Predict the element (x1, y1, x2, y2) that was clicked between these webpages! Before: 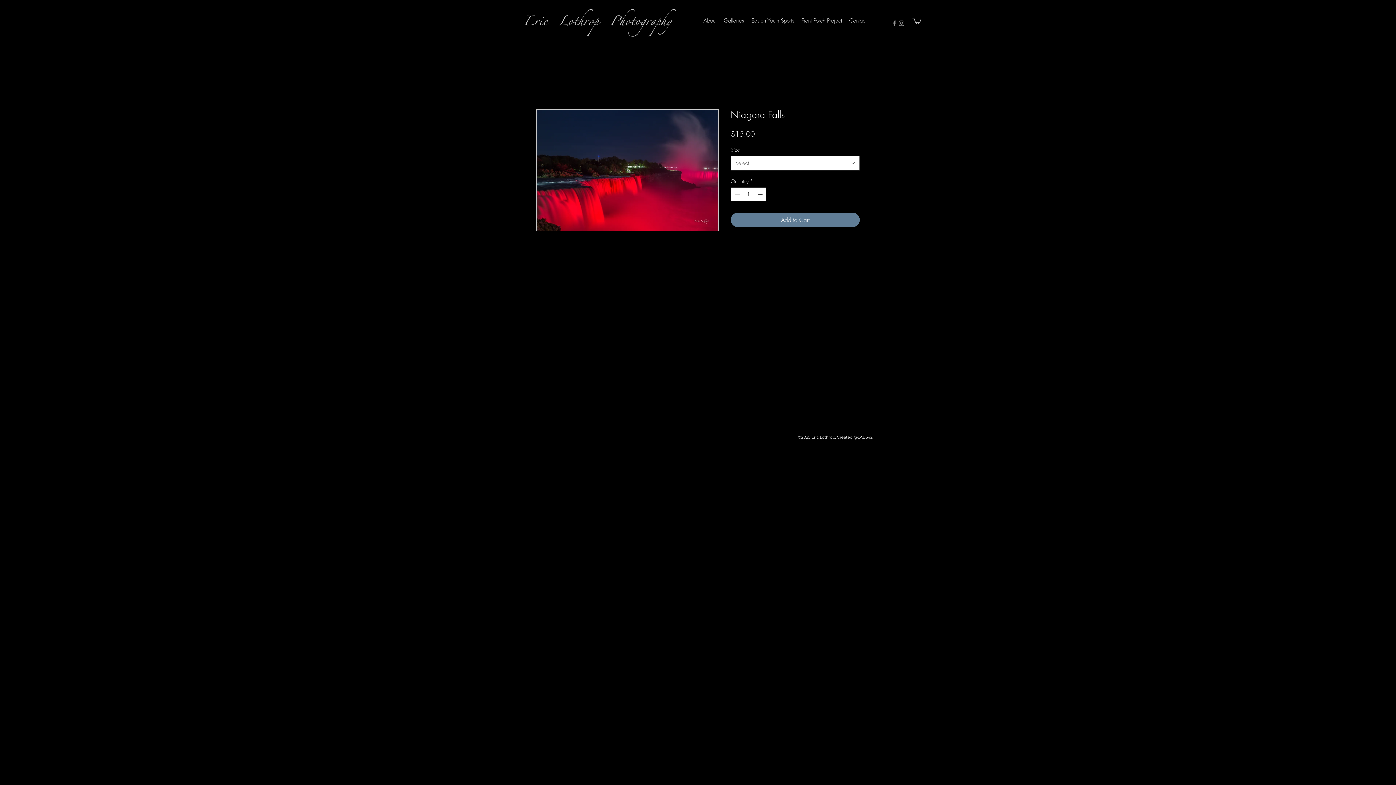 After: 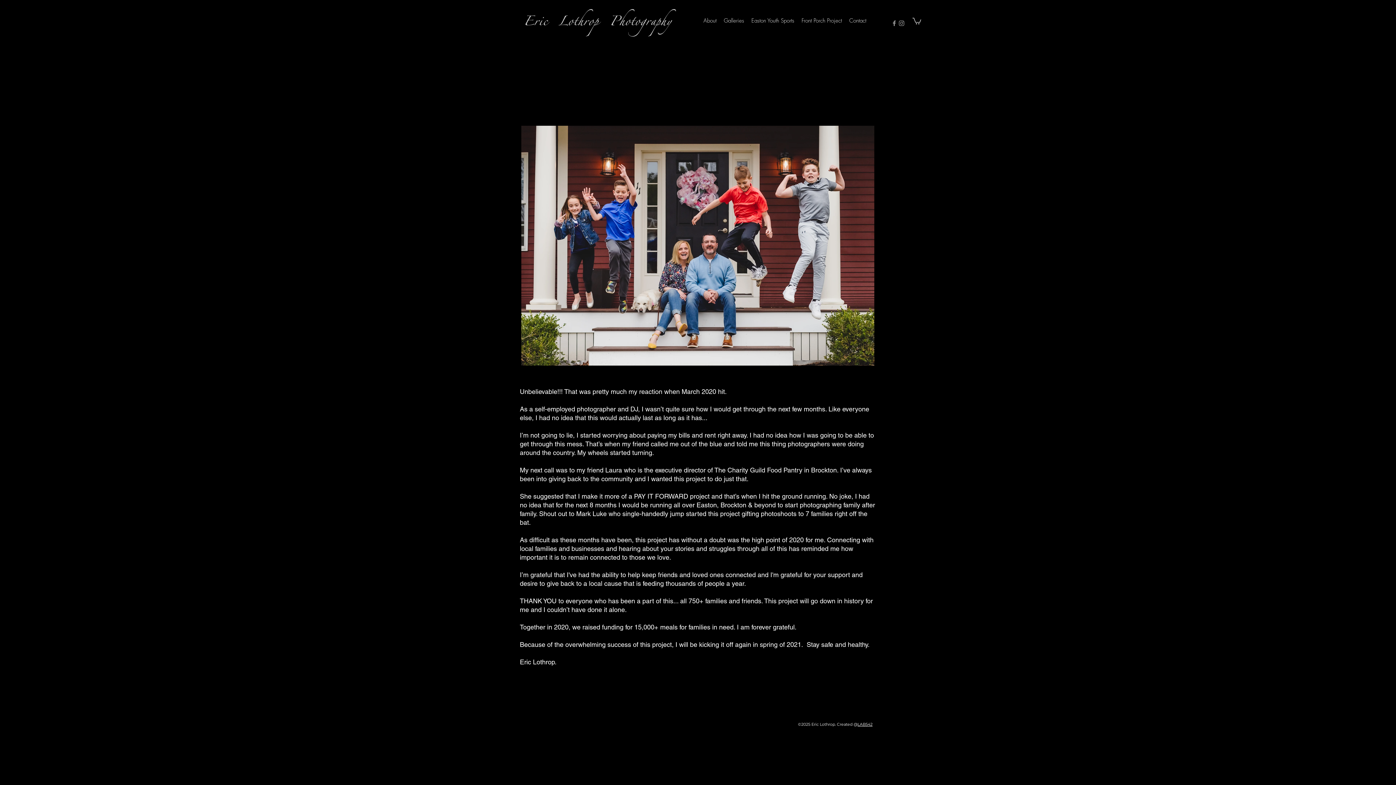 Action: label: Front Porch Project bbox: (798, 11, 845, 29)